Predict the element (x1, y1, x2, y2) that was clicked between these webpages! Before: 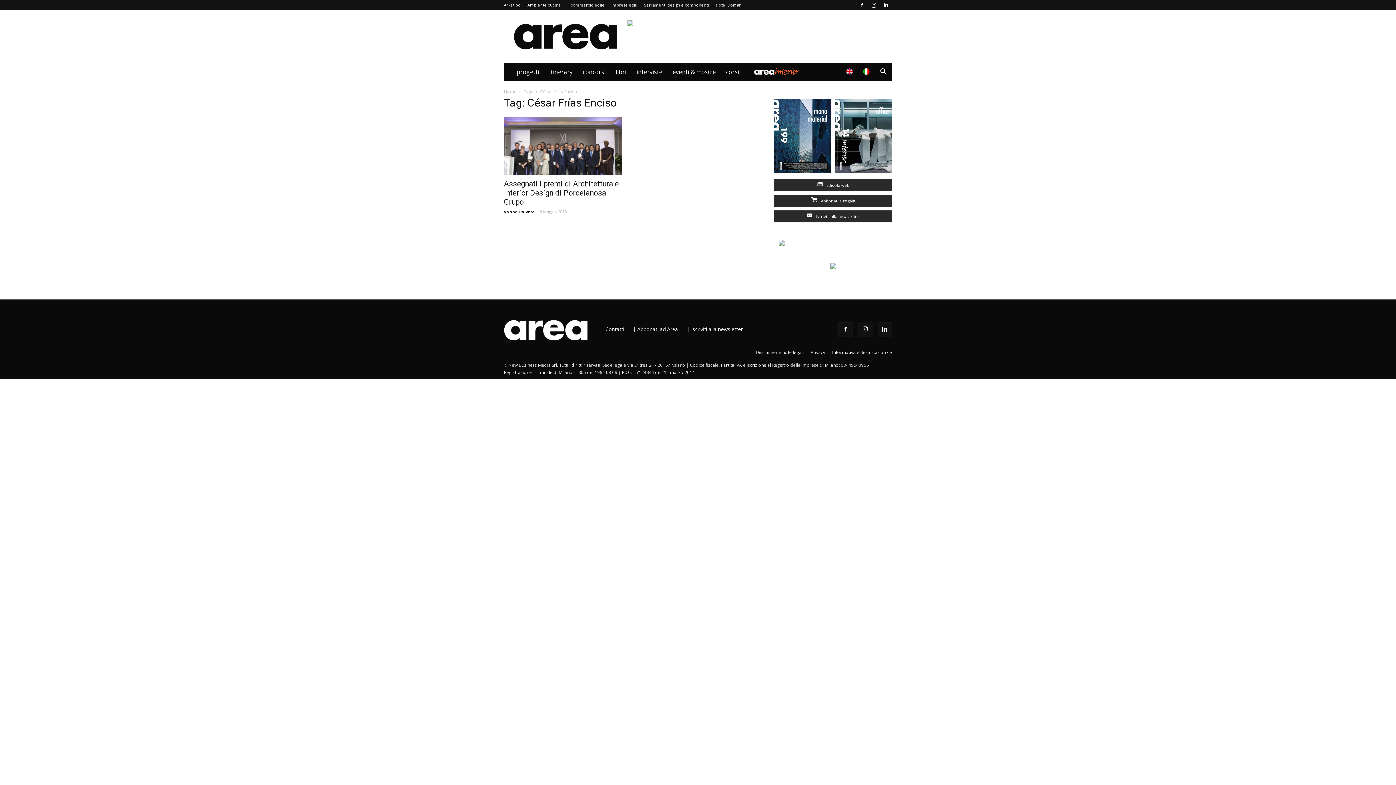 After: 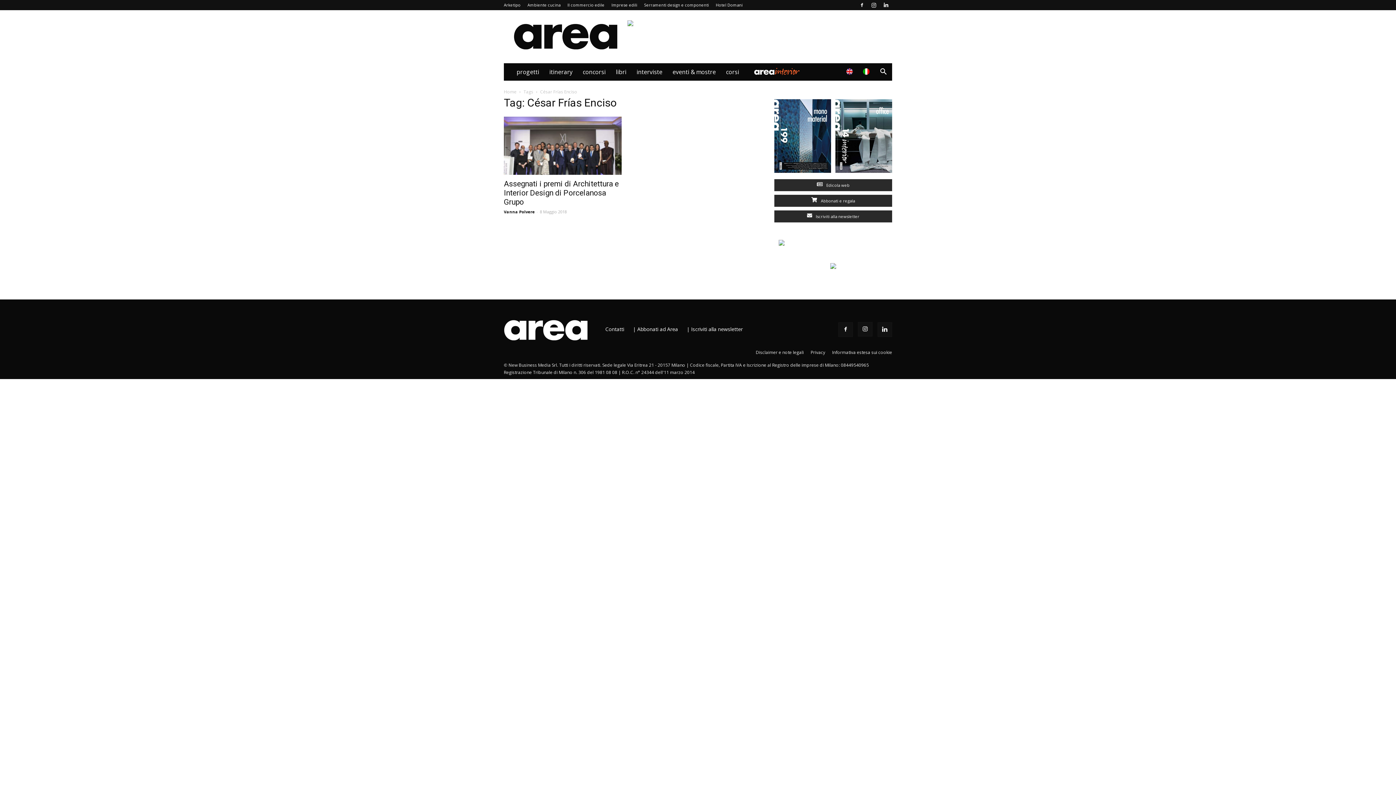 Action: bbox: (774, 99, 831, 175)